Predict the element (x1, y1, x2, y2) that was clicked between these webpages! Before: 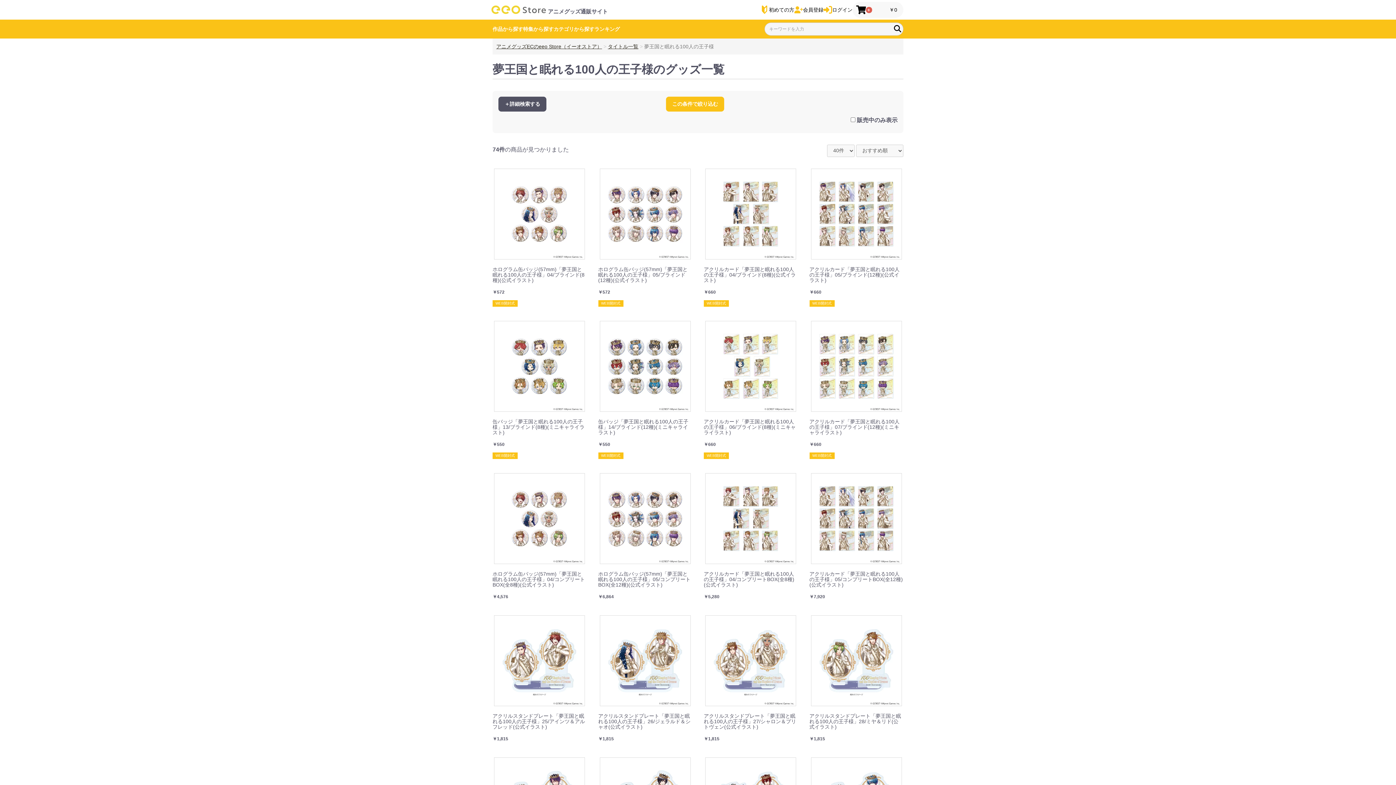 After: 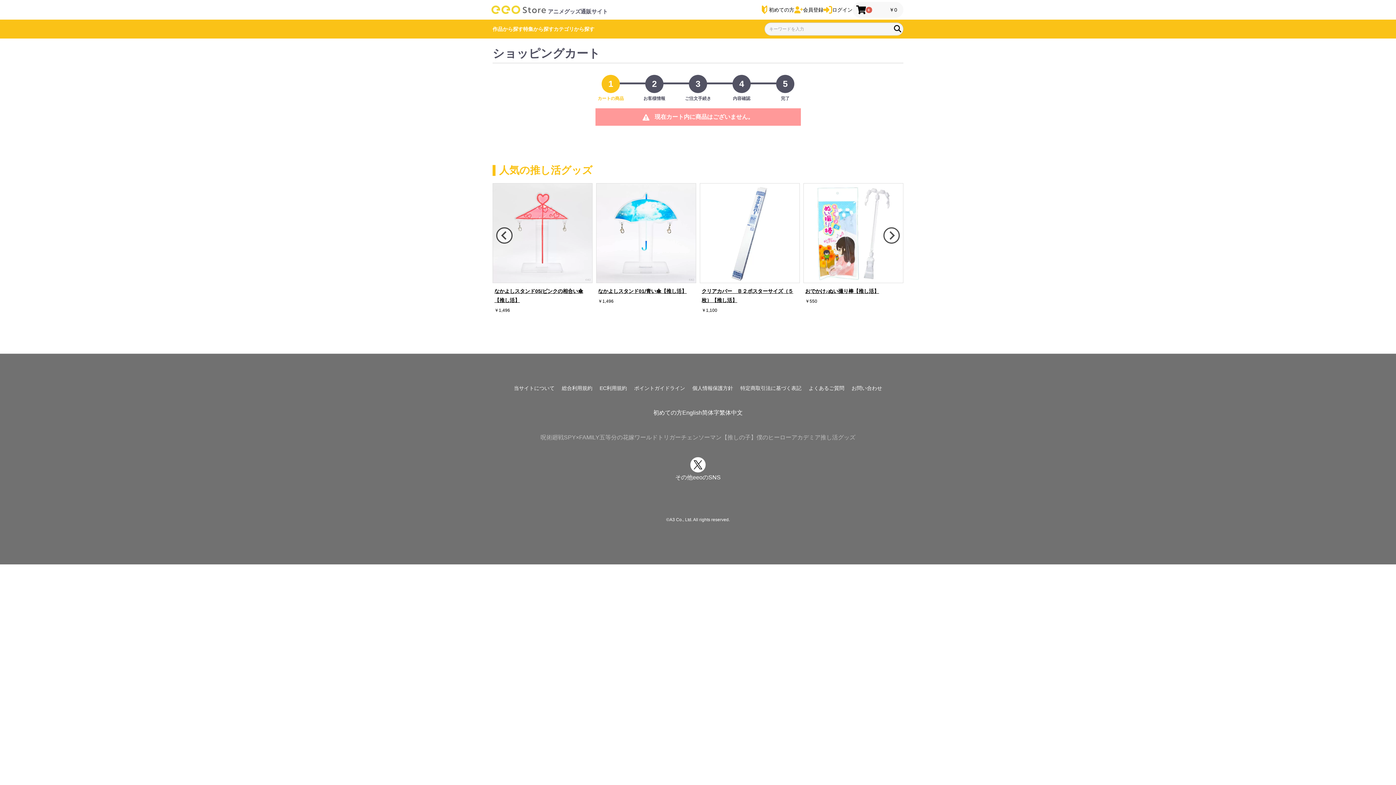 Action: bbox: (852, 1, 903, 17) label: 0
￥0